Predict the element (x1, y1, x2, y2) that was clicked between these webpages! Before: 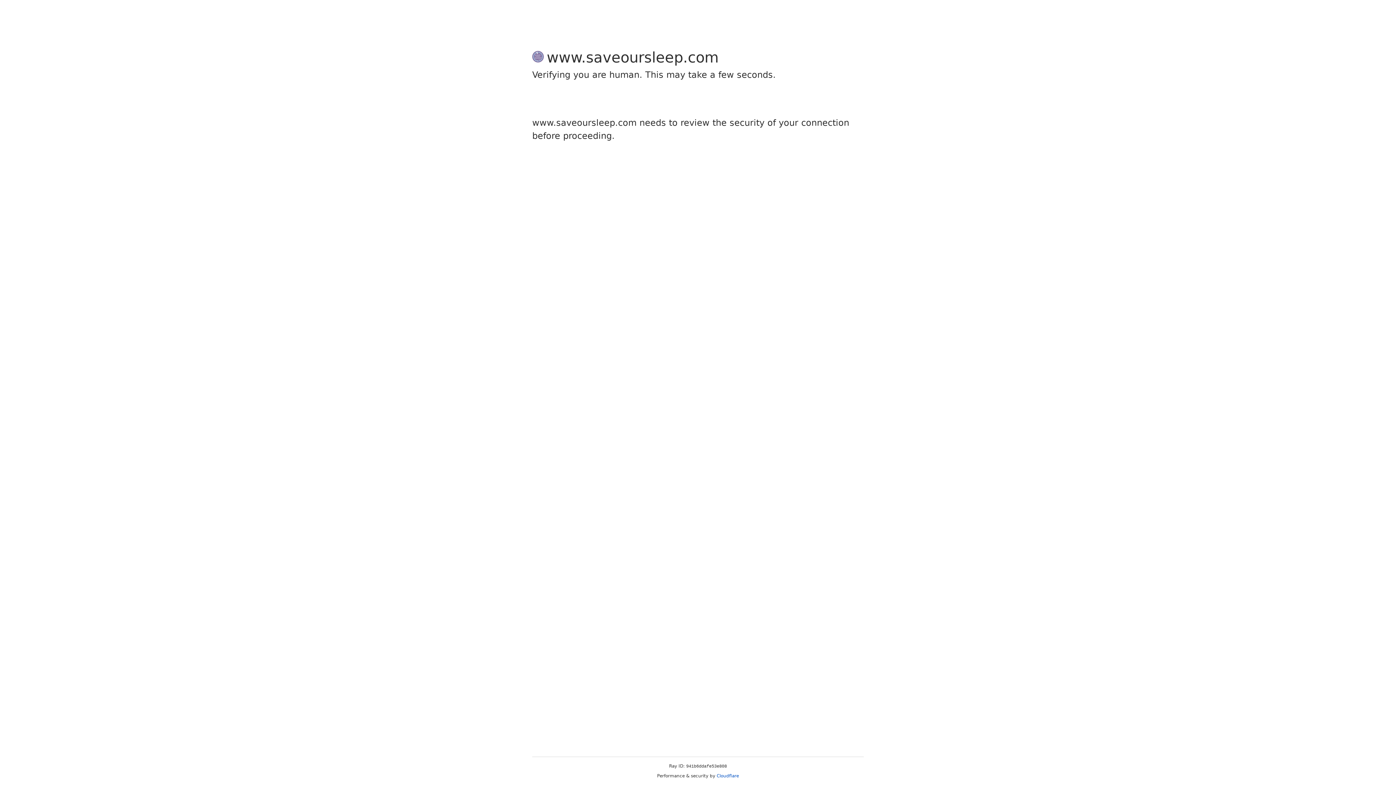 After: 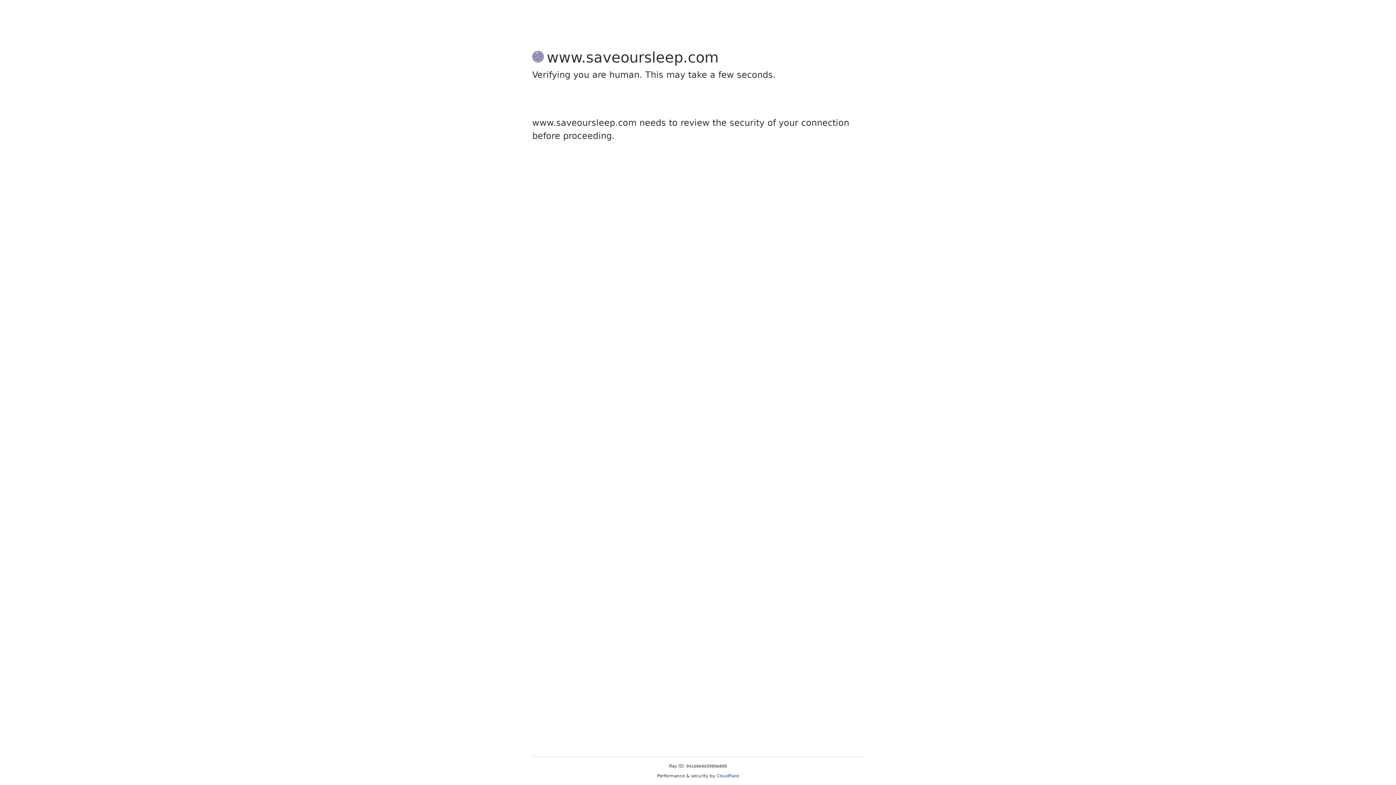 Action: label: Cloudflare bbox: (716, 773, 739, 778)